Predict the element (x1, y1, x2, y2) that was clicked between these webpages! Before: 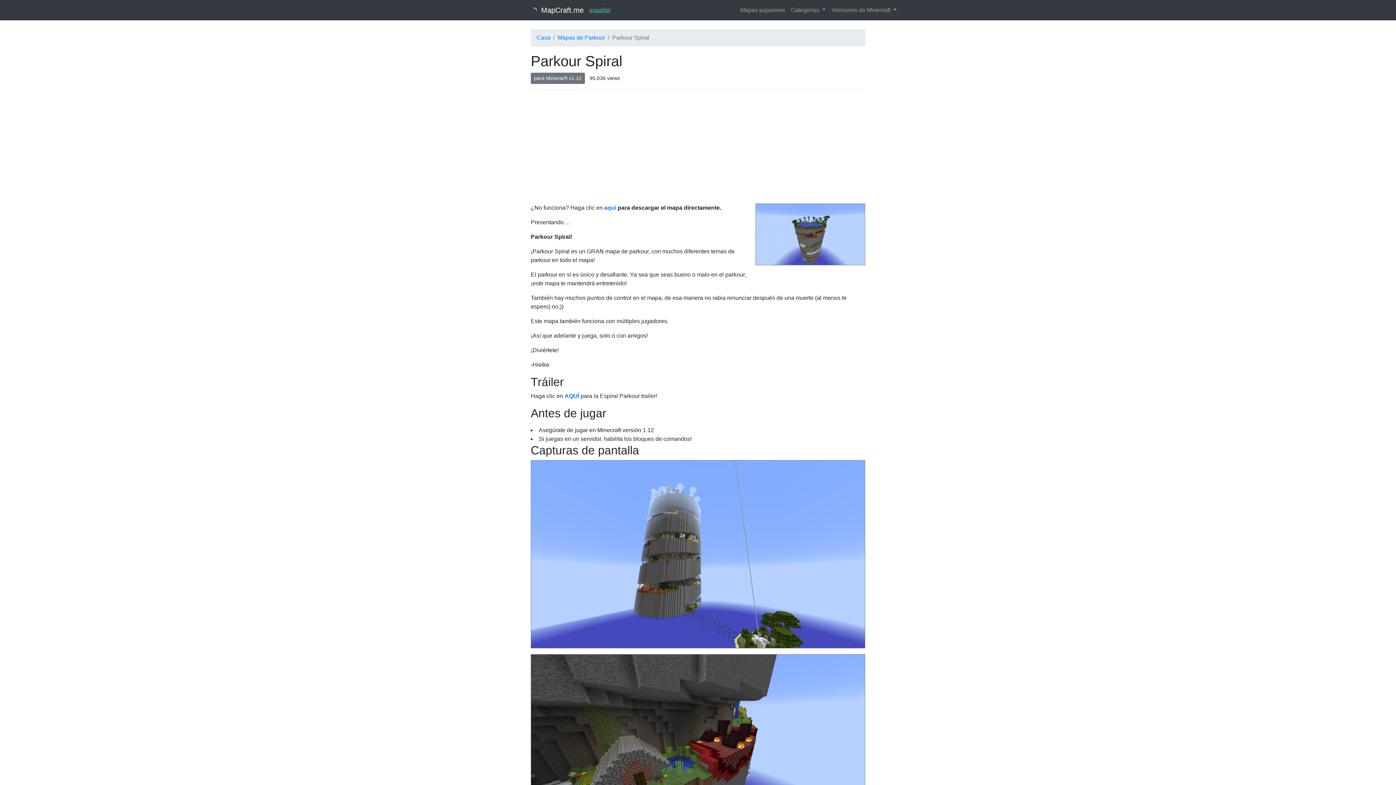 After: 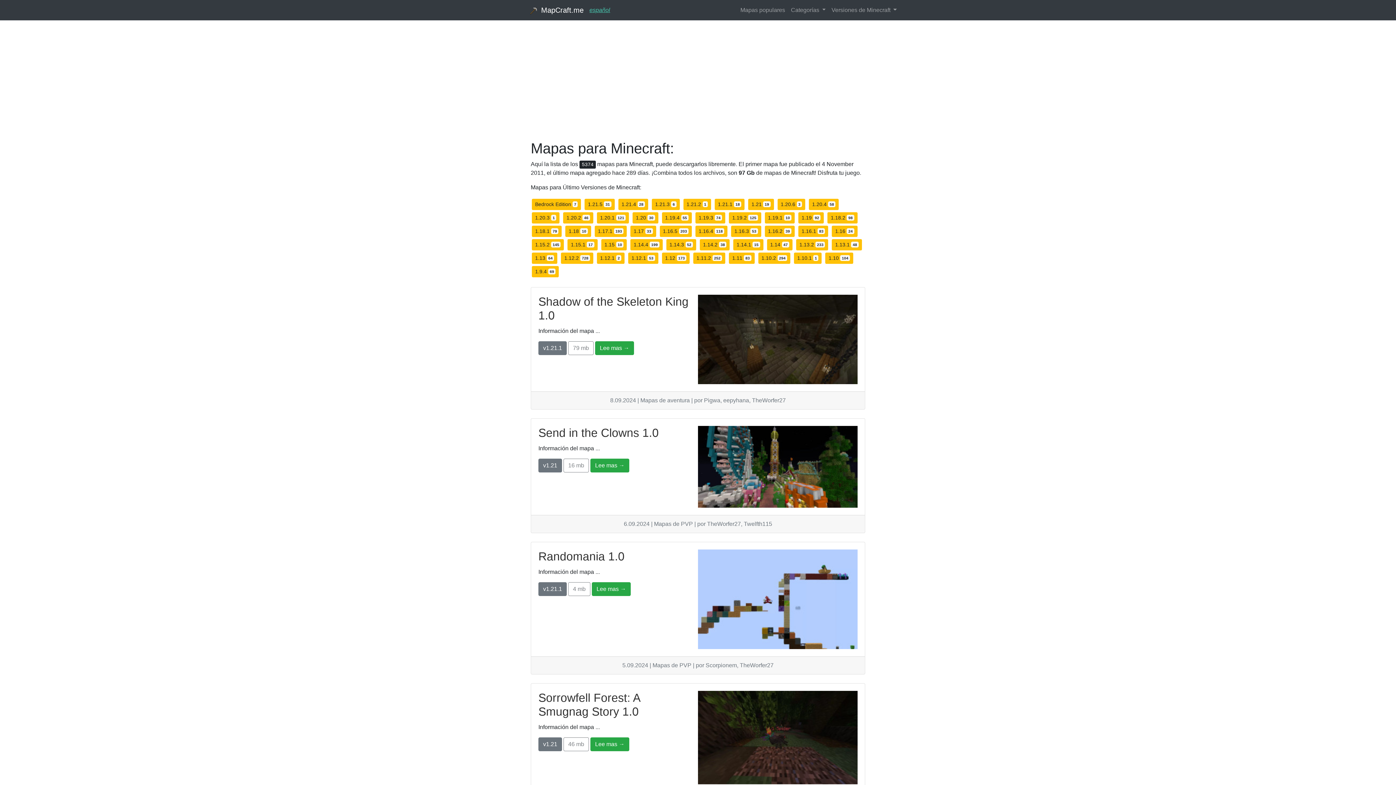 Action: bbox: (536, 34, 550, 40) label: Casa